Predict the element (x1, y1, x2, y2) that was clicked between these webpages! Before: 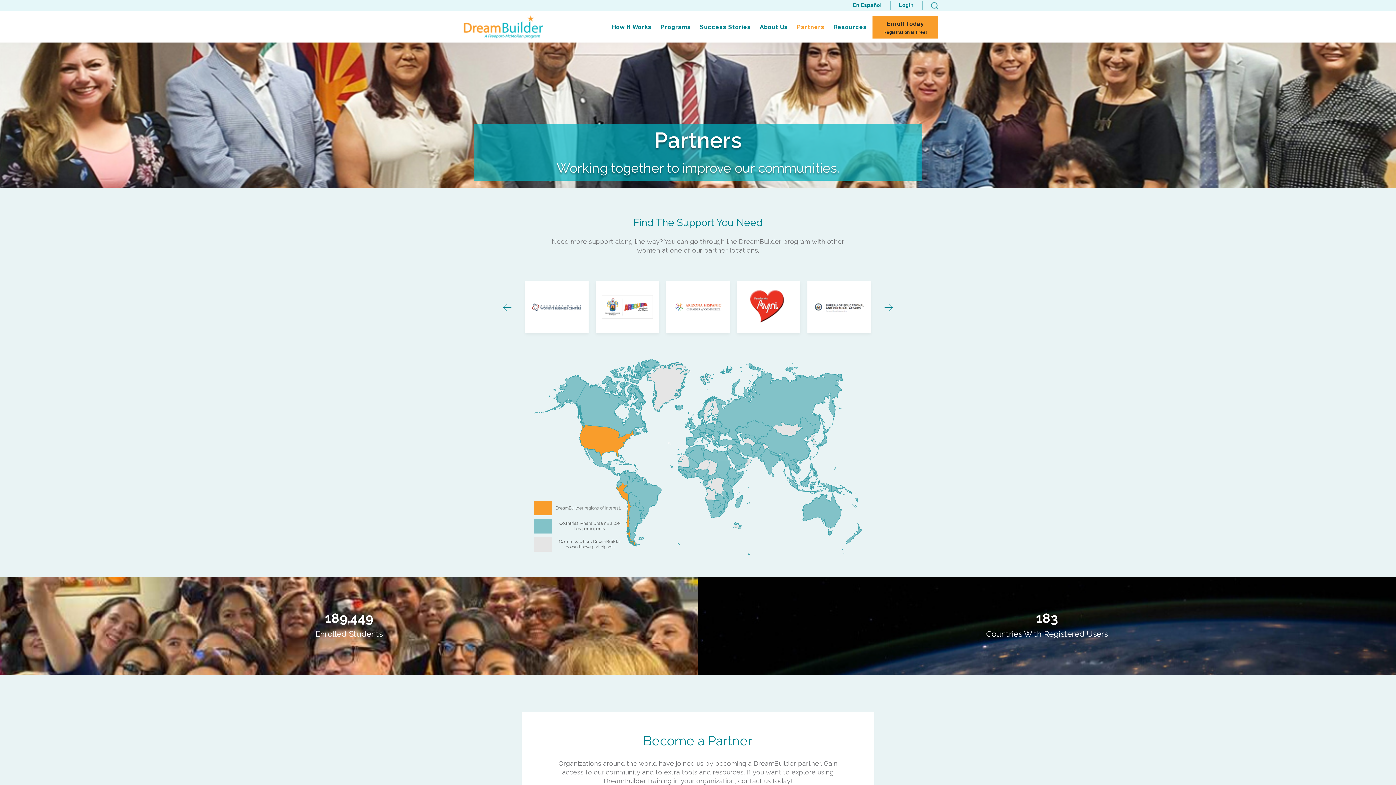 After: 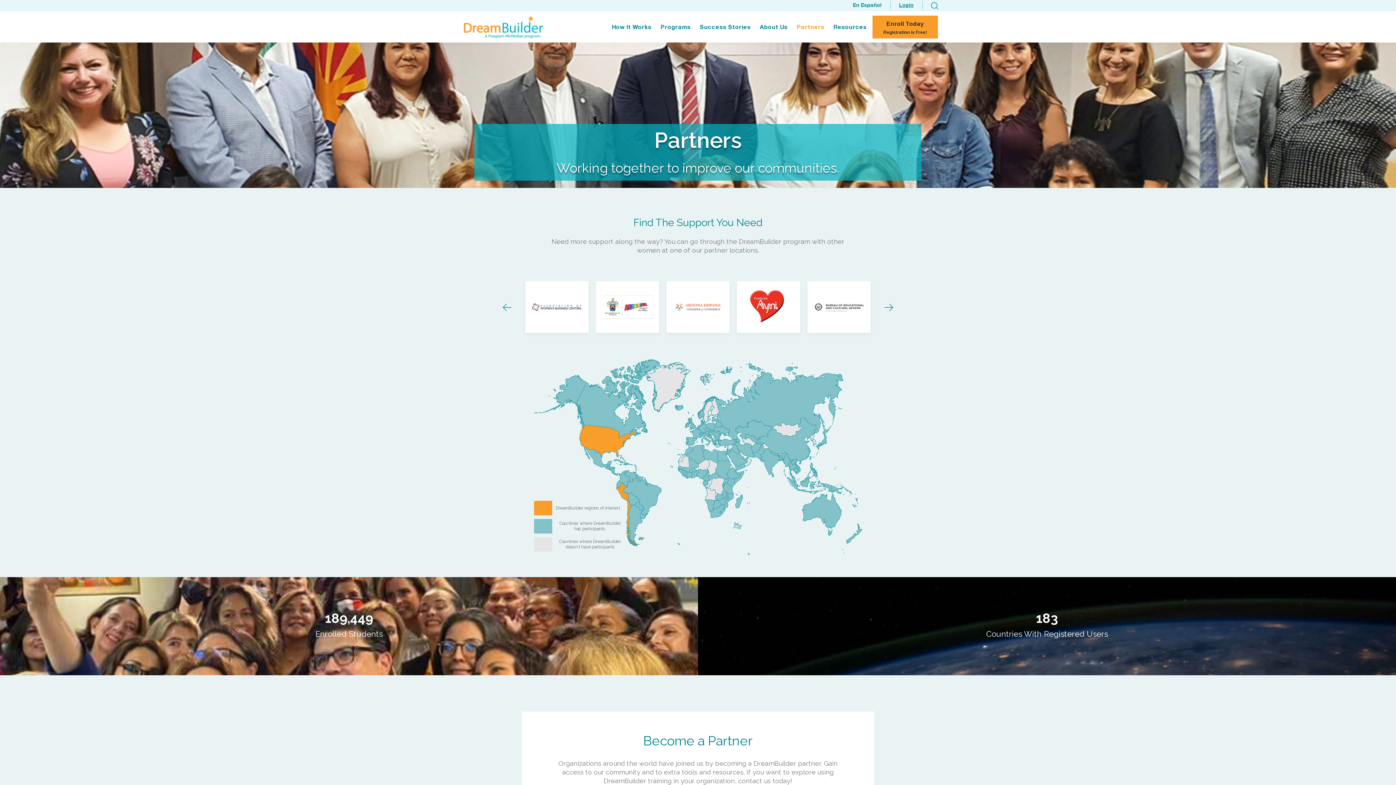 Action: bbox: (899, 2, 913, 8) label: Login